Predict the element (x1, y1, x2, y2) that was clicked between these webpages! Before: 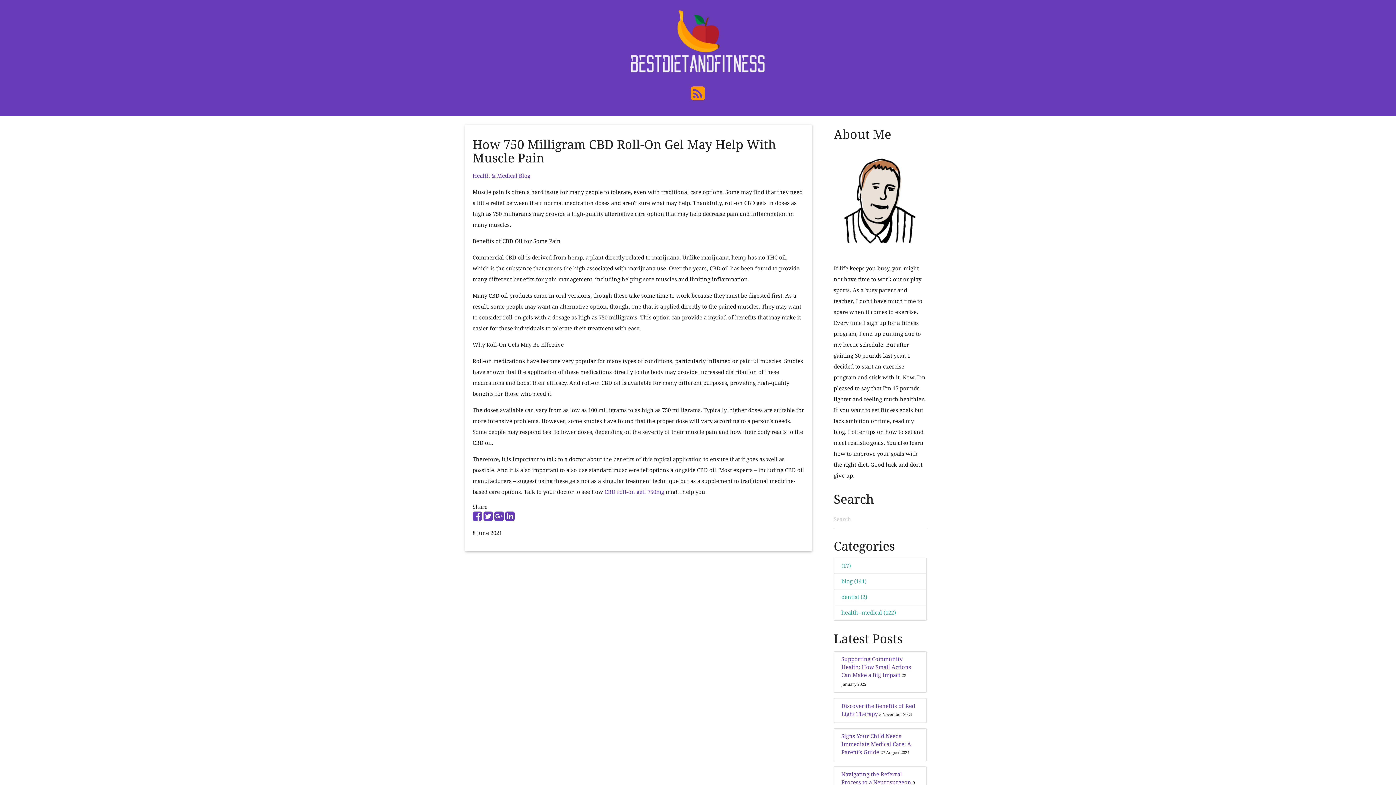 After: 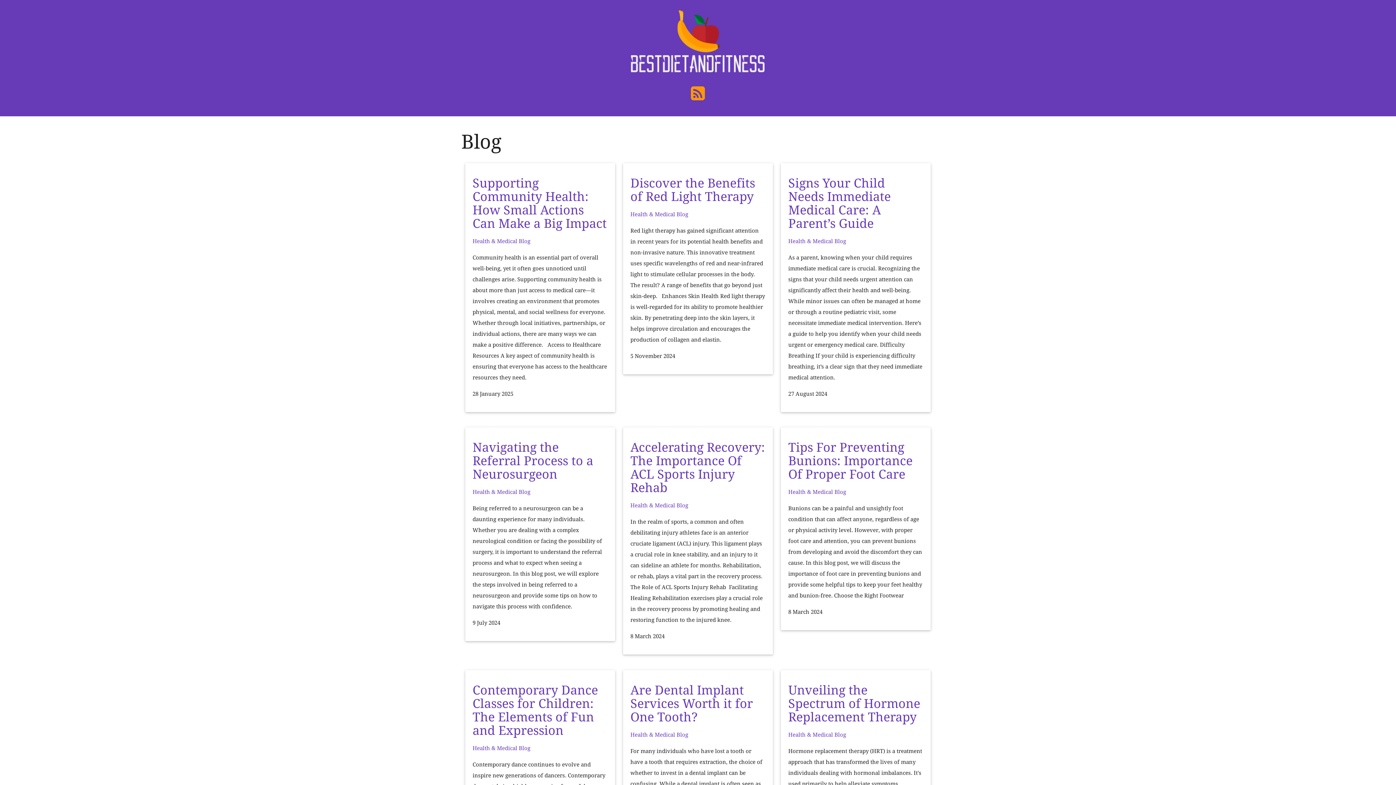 Action: bbox: (834, 574, 926, 589) label: blog (141)